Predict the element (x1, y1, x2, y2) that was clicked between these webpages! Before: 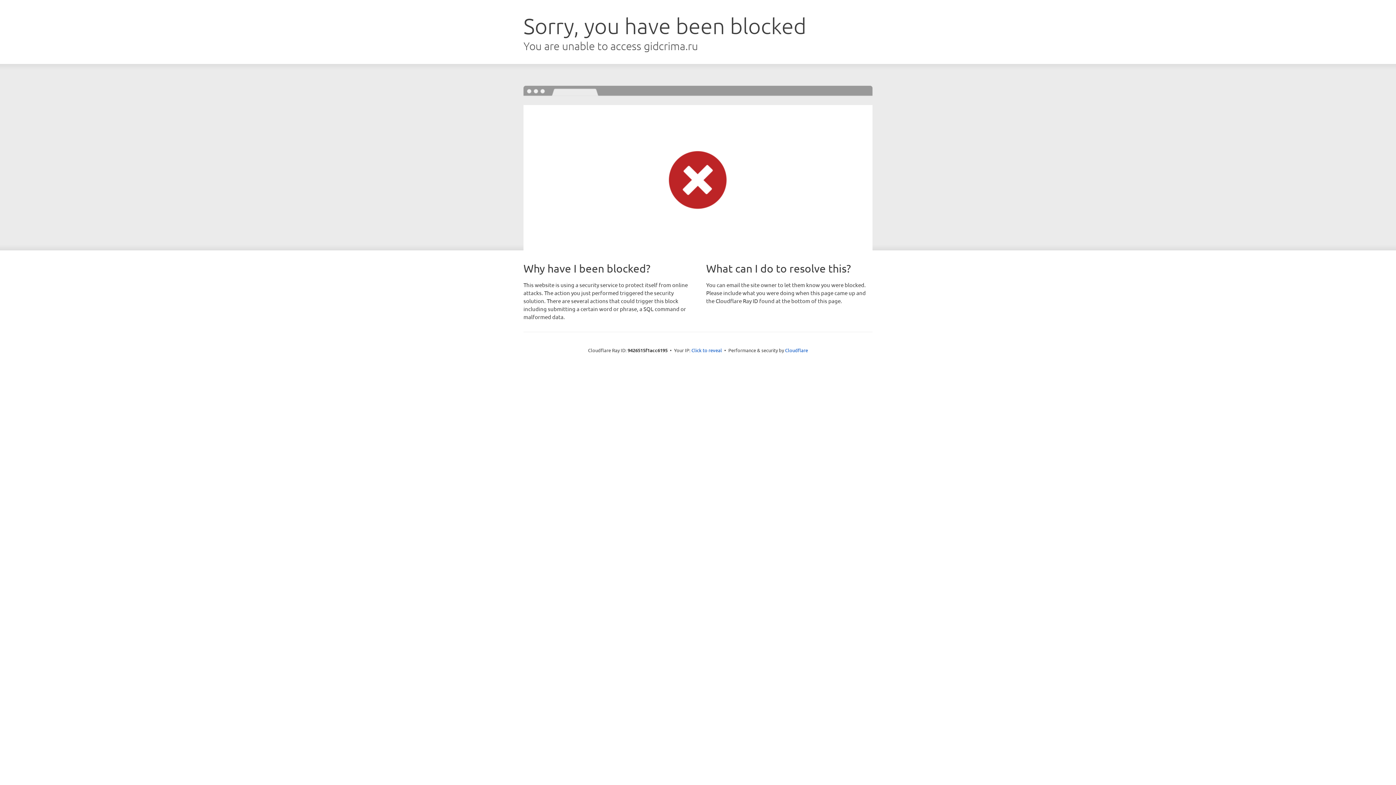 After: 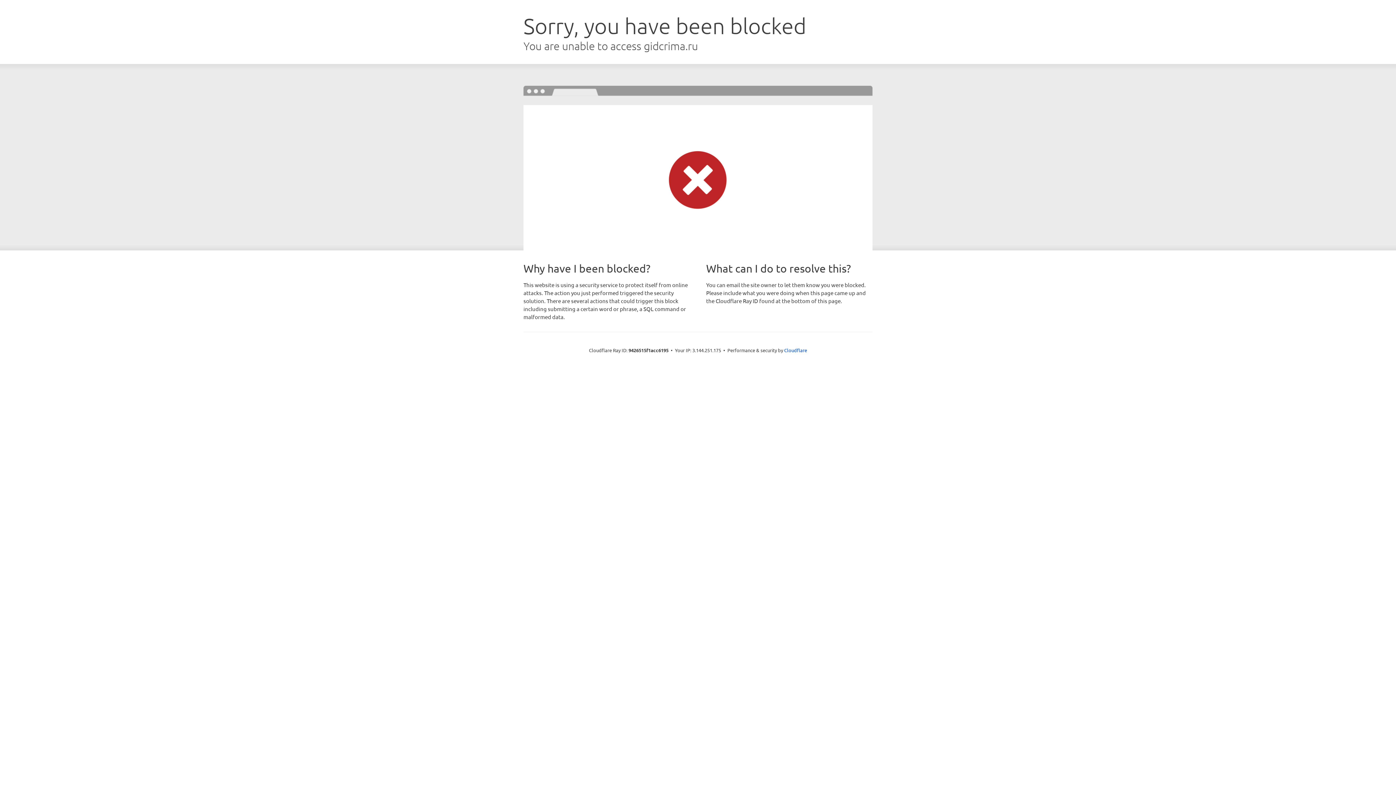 Action: bbox: (691, 346, 722, 353) label: Click to reveal